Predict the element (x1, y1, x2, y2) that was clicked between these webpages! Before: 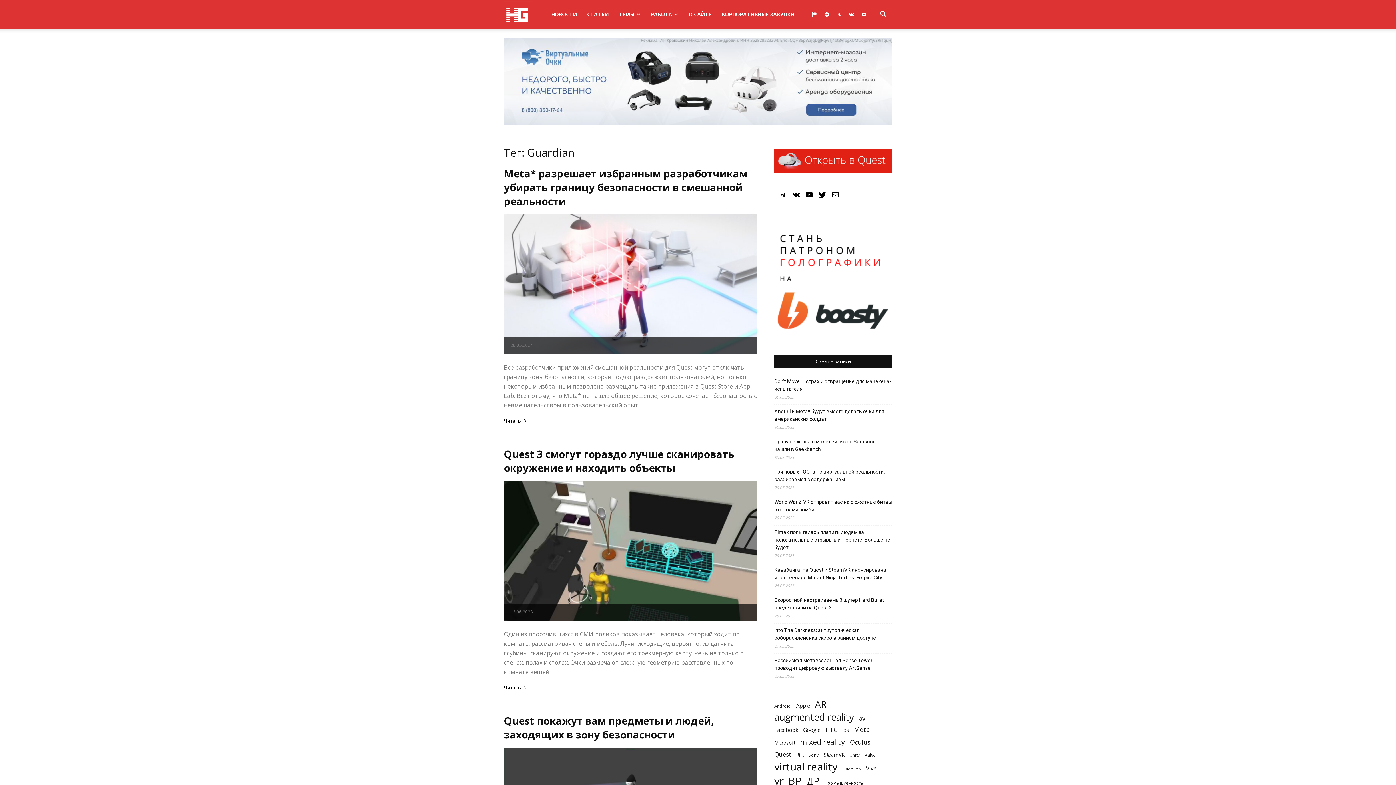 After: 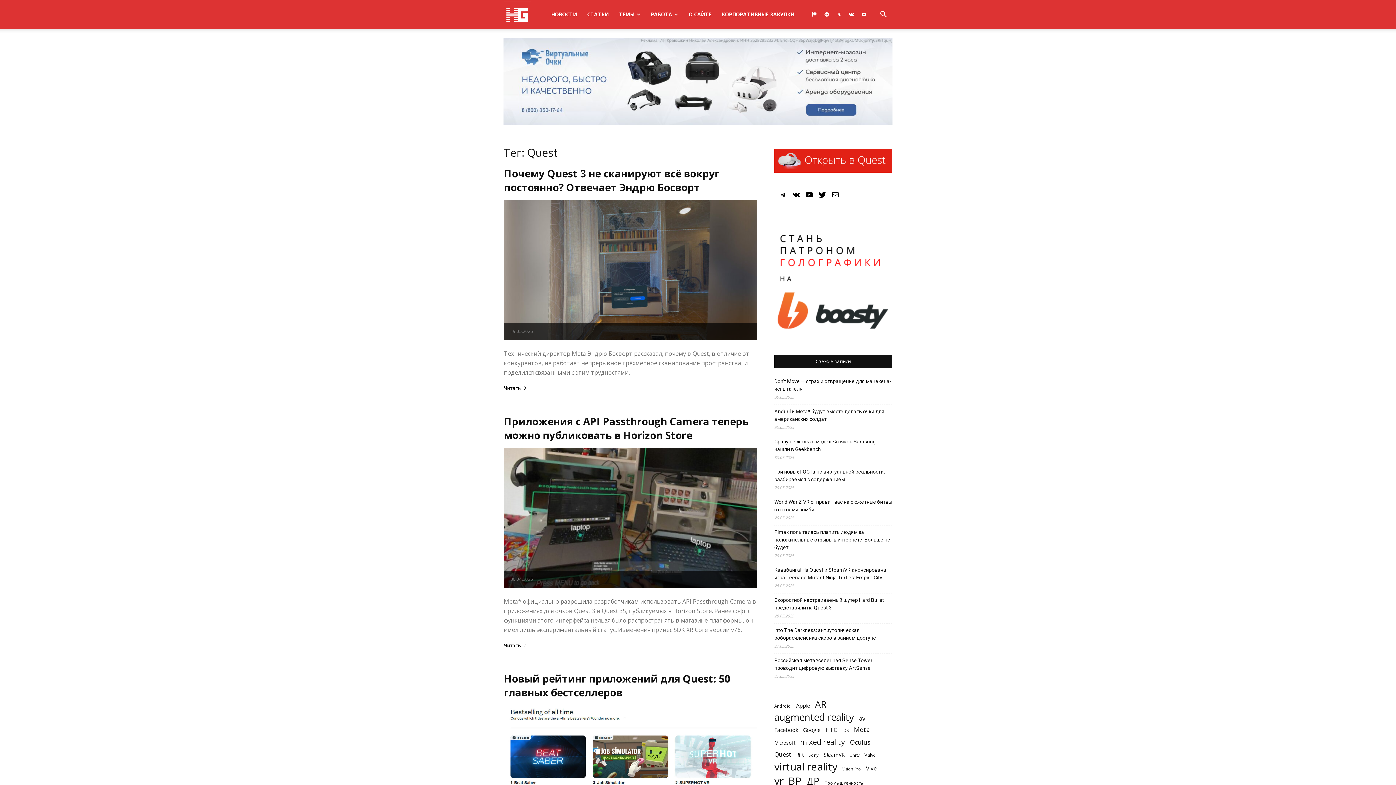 Action: label: Quest (479 элементов) bbox: (774, 750, 791, 758)